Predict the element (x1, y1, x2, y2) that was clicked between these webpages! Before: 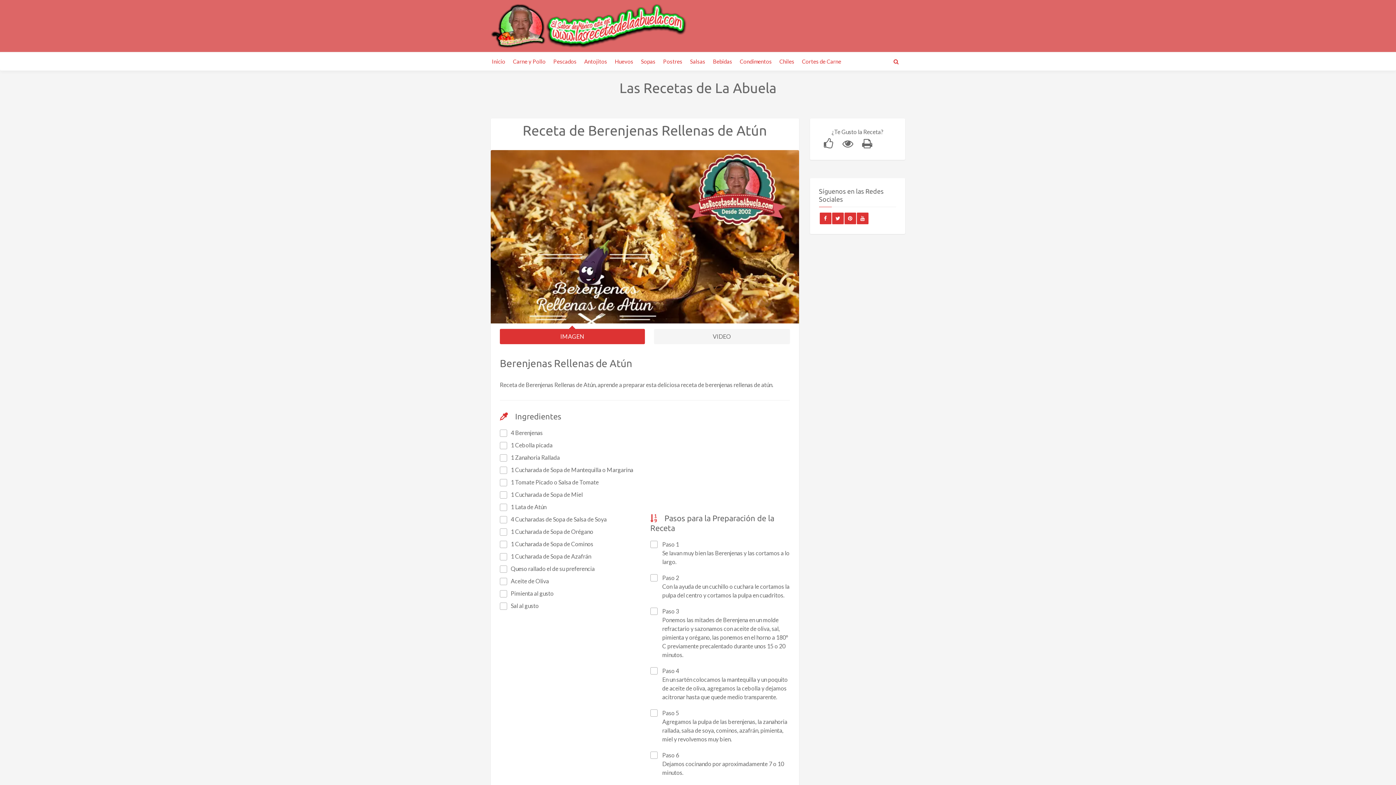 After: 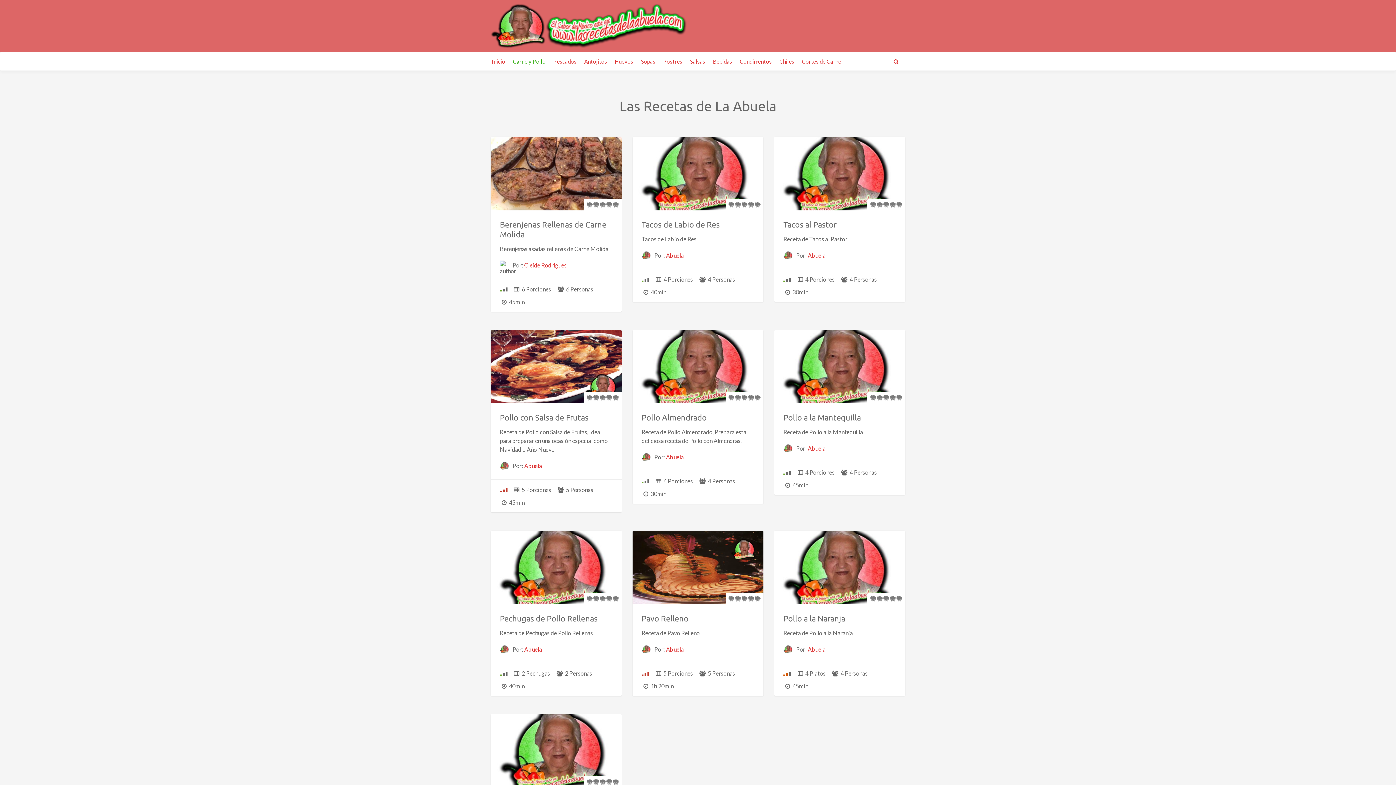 Action: label: Carne y Pollo bbox: (513, 52, 551, 70)